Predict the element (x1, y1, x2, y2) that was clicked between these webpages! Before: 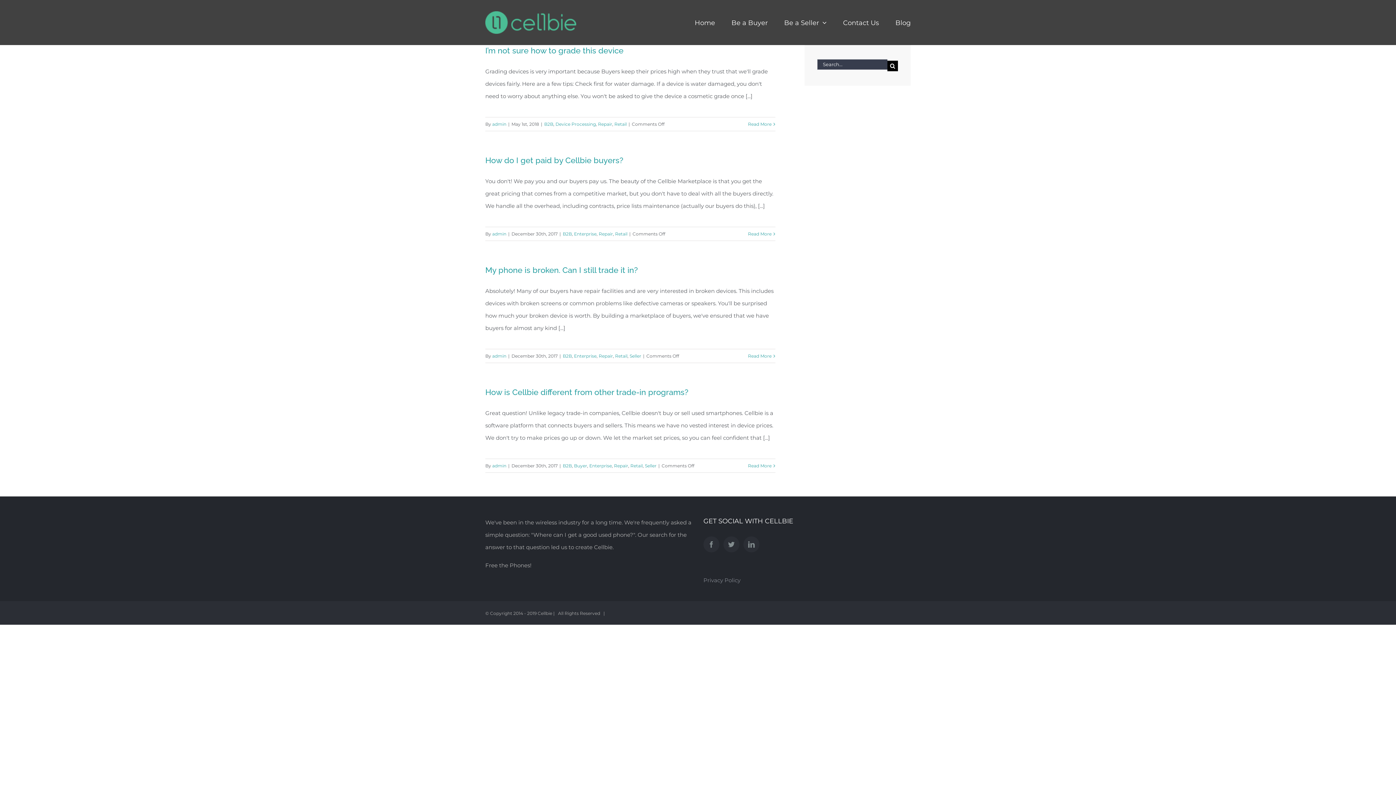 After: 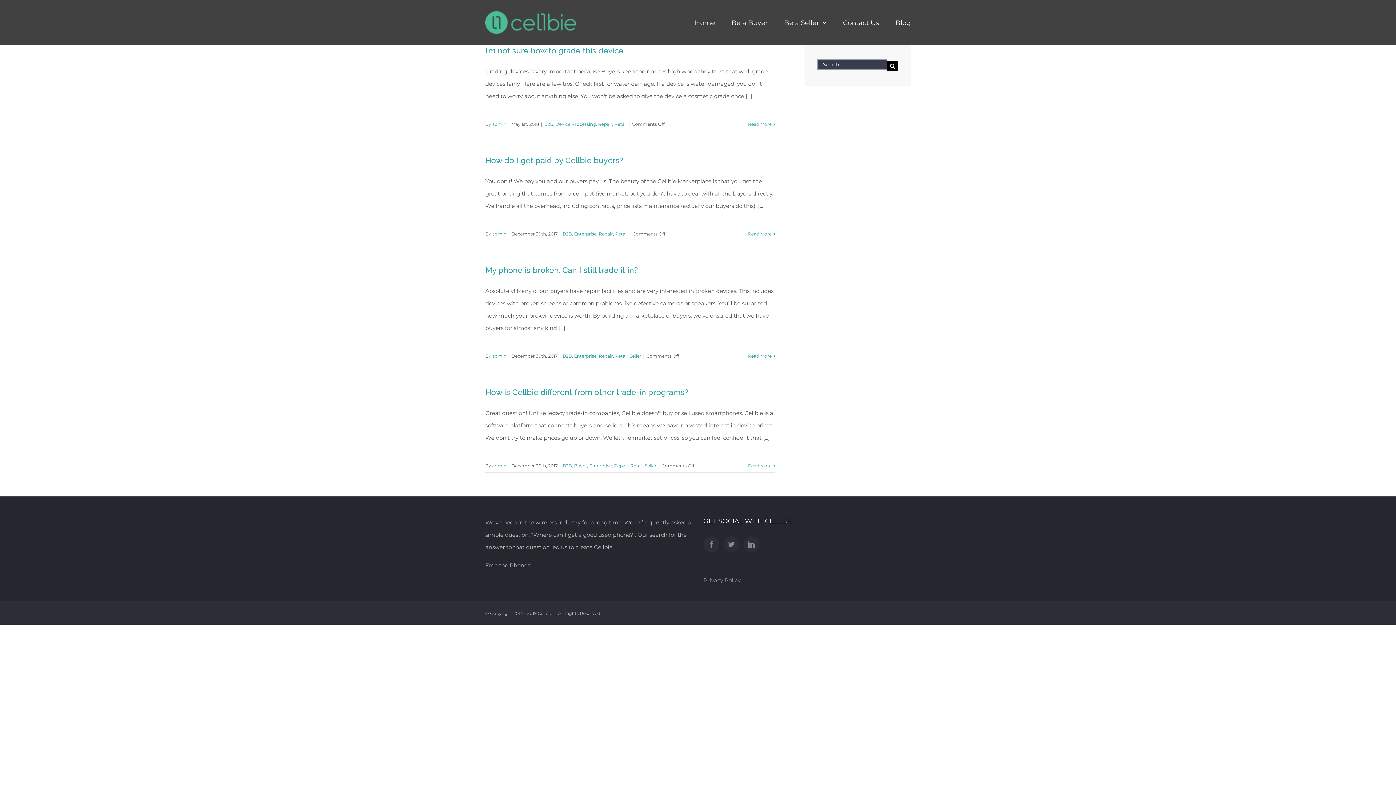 Action: label: B2B bbox: (544, 121, 553, 126)